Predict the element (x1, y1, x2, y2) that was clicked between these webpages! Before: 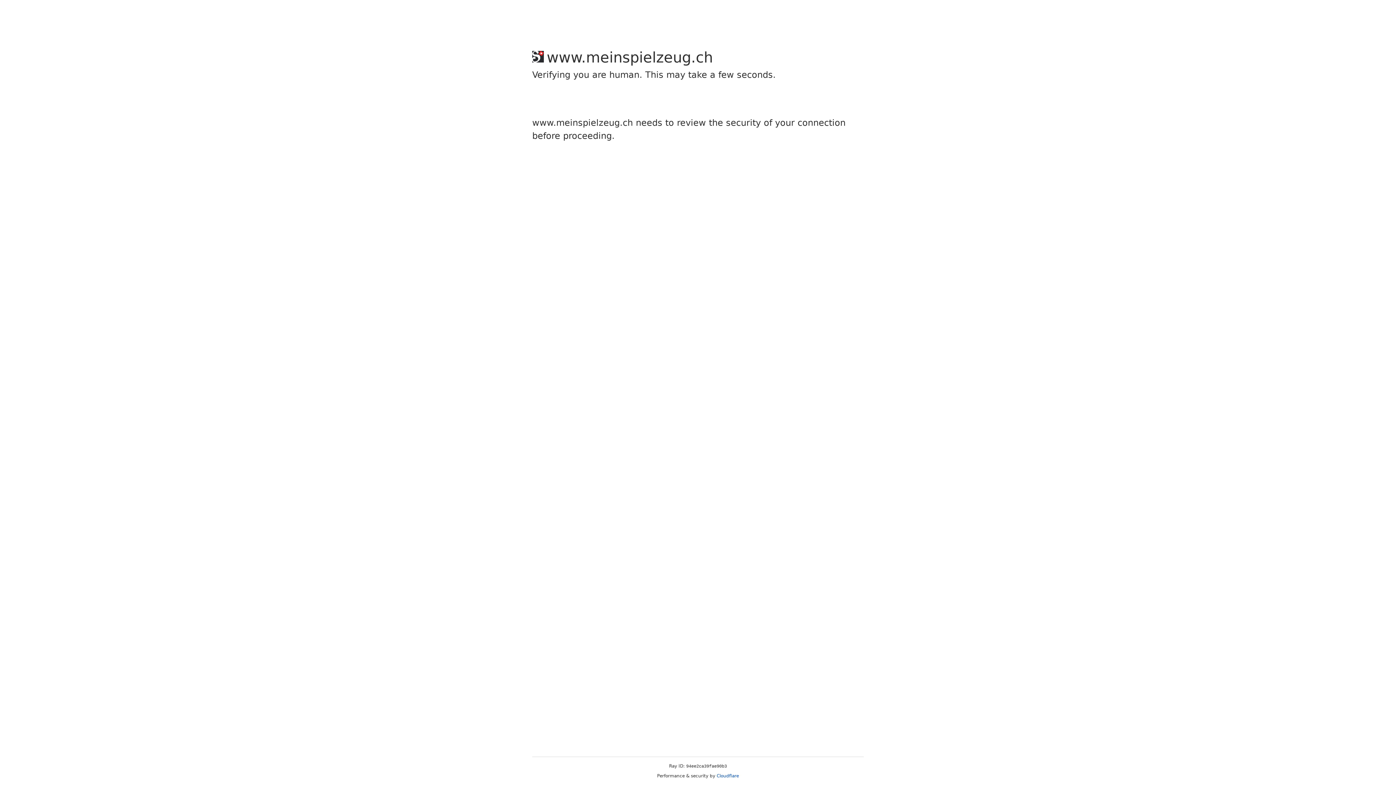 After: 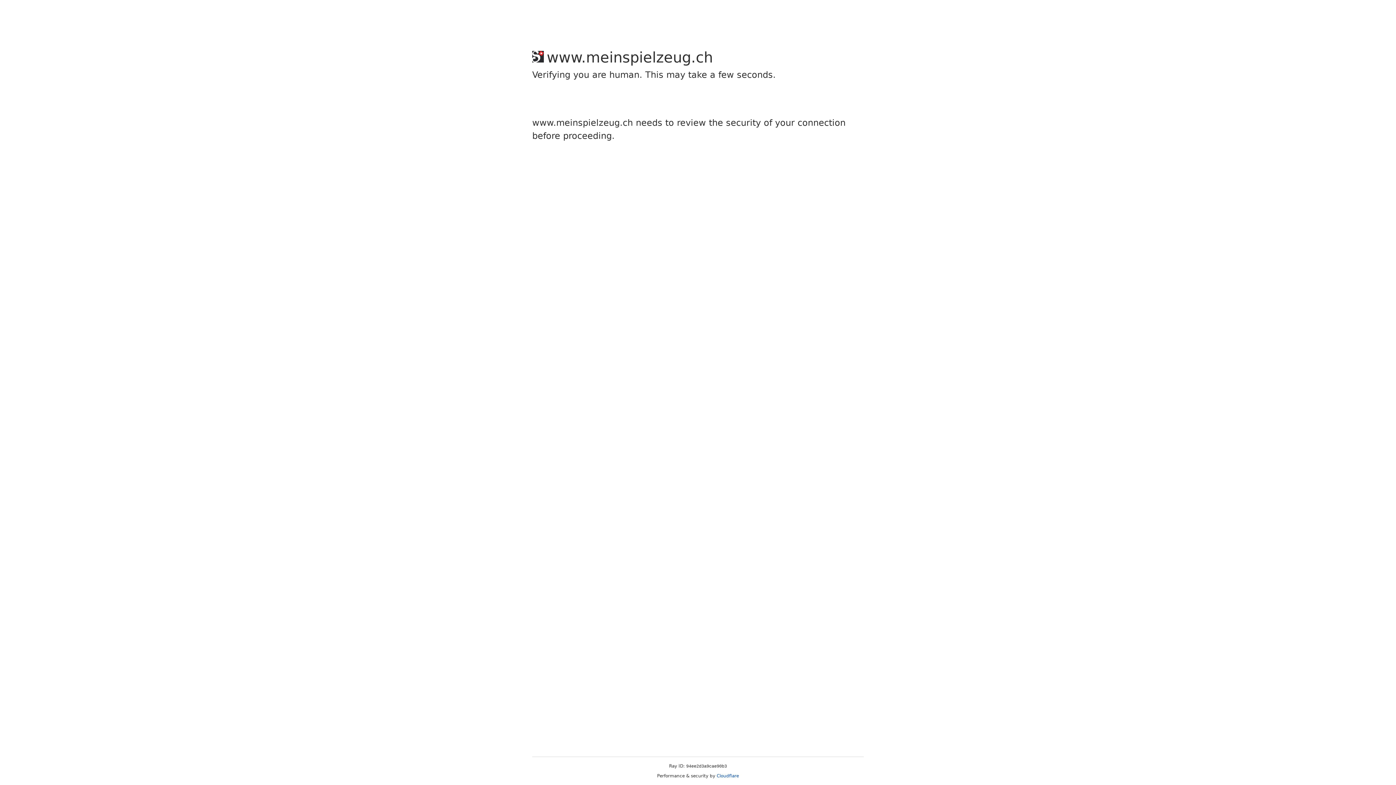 Action: label: Cloudflare bbox: (716, 773, 739, 778)